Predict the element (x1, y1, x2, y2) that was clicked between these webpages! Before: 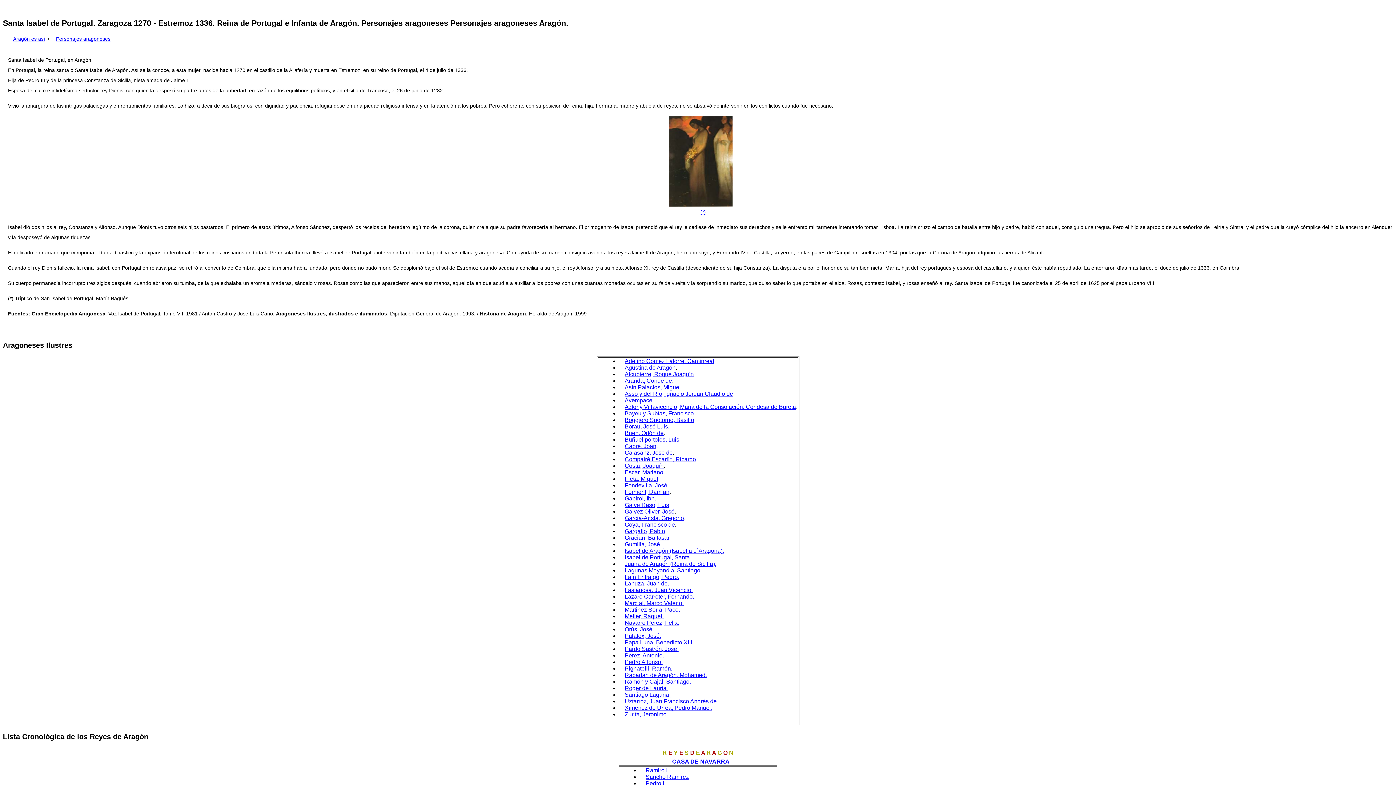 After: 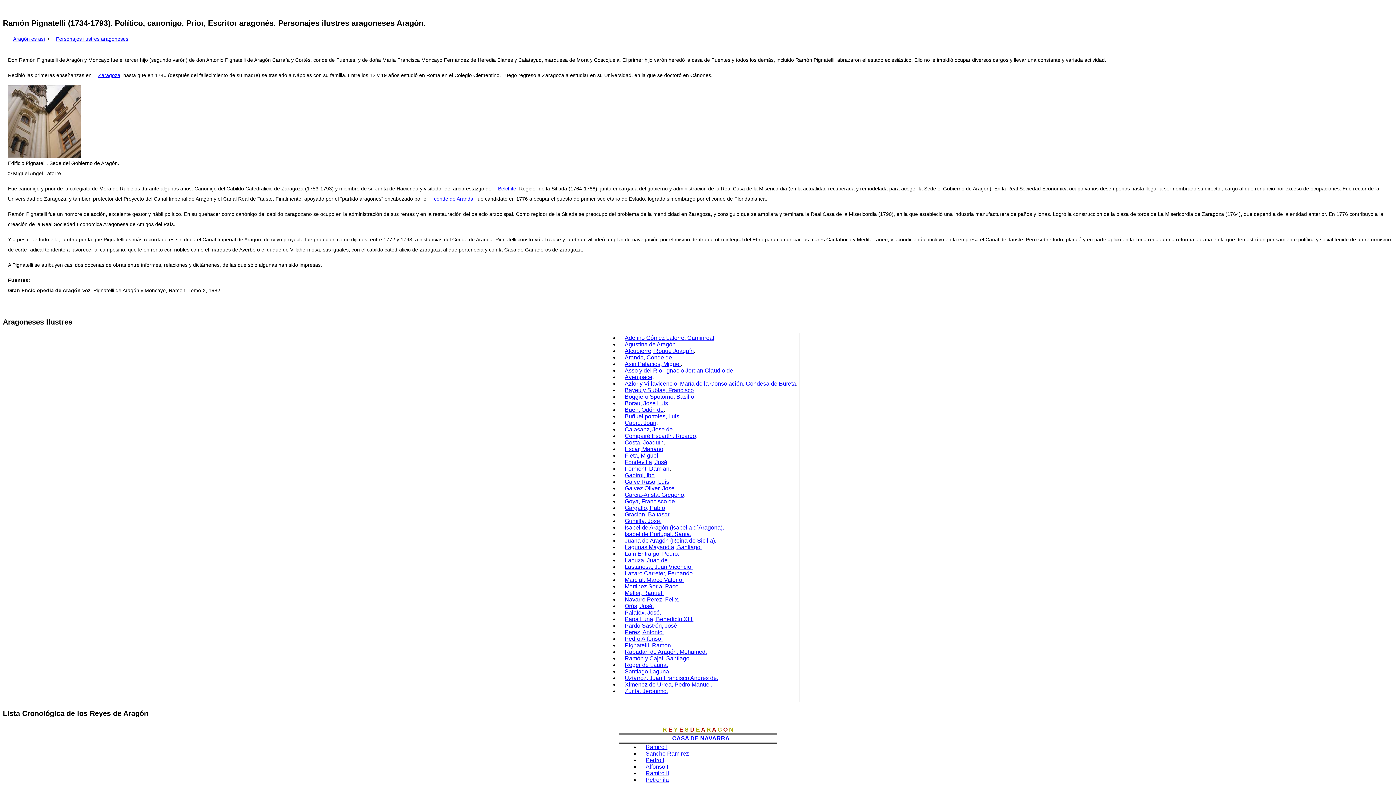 Action: label: Pignatelli, Ramón. bbox: (624, 665, 672, 672)